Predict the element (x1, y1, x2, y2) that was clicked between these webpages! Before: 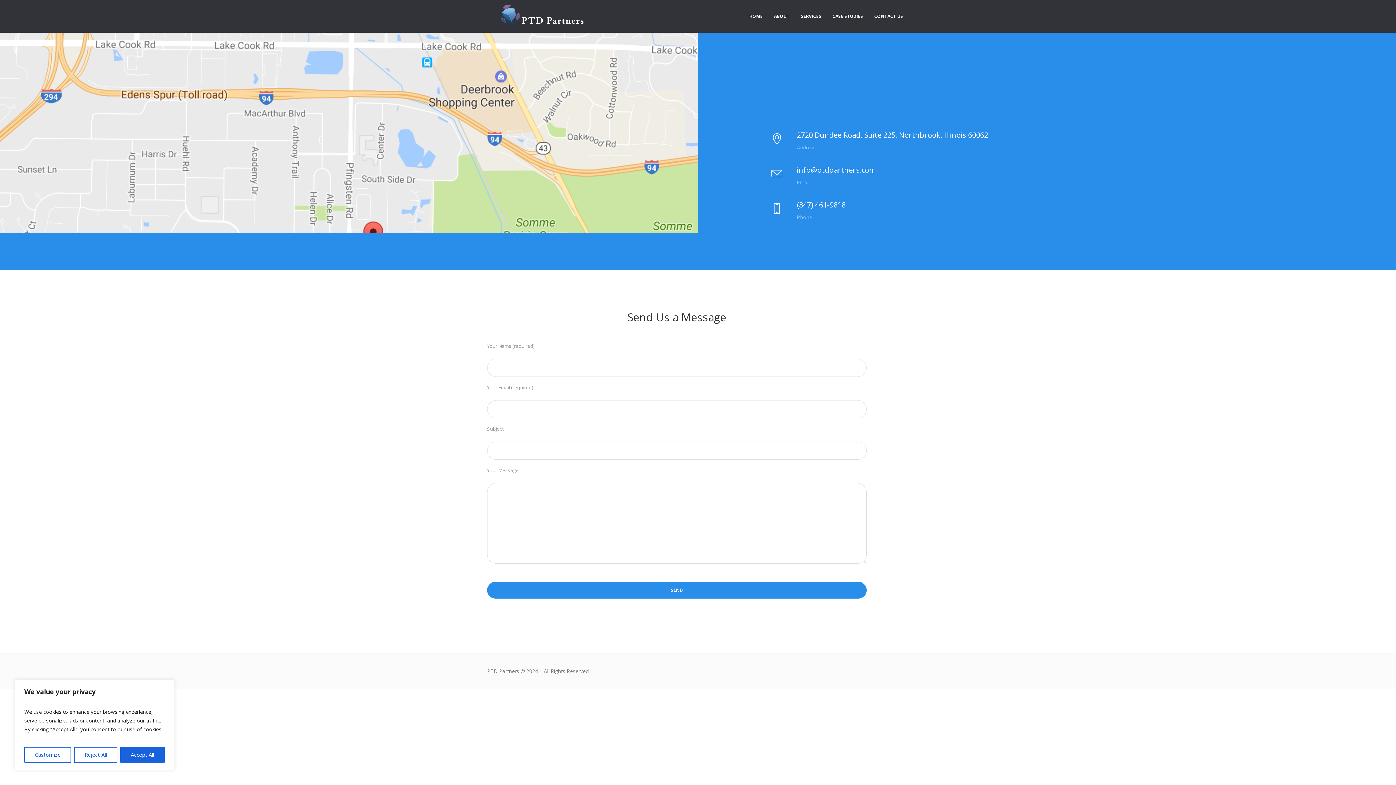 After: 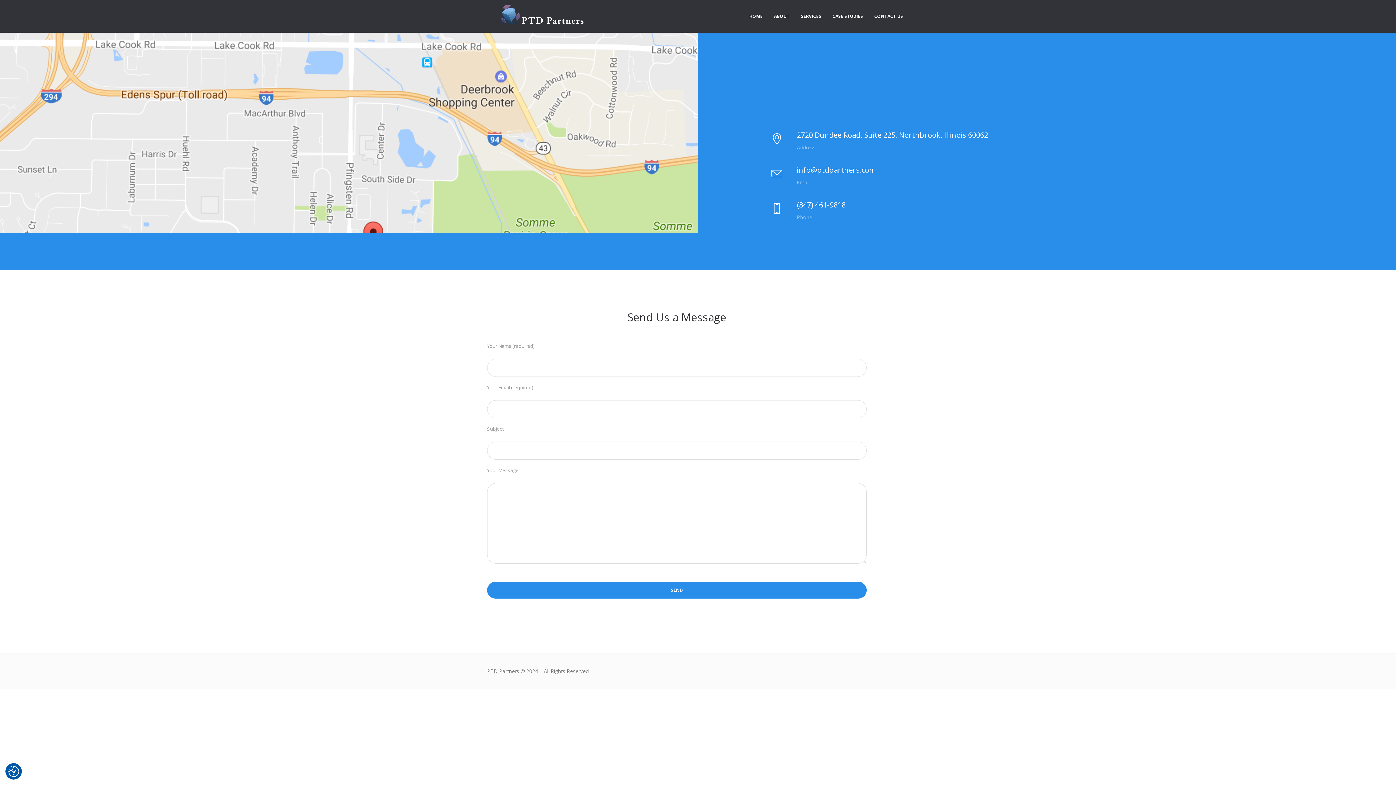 Action: bbox: (74, 747, 117, 763) label: Reject All